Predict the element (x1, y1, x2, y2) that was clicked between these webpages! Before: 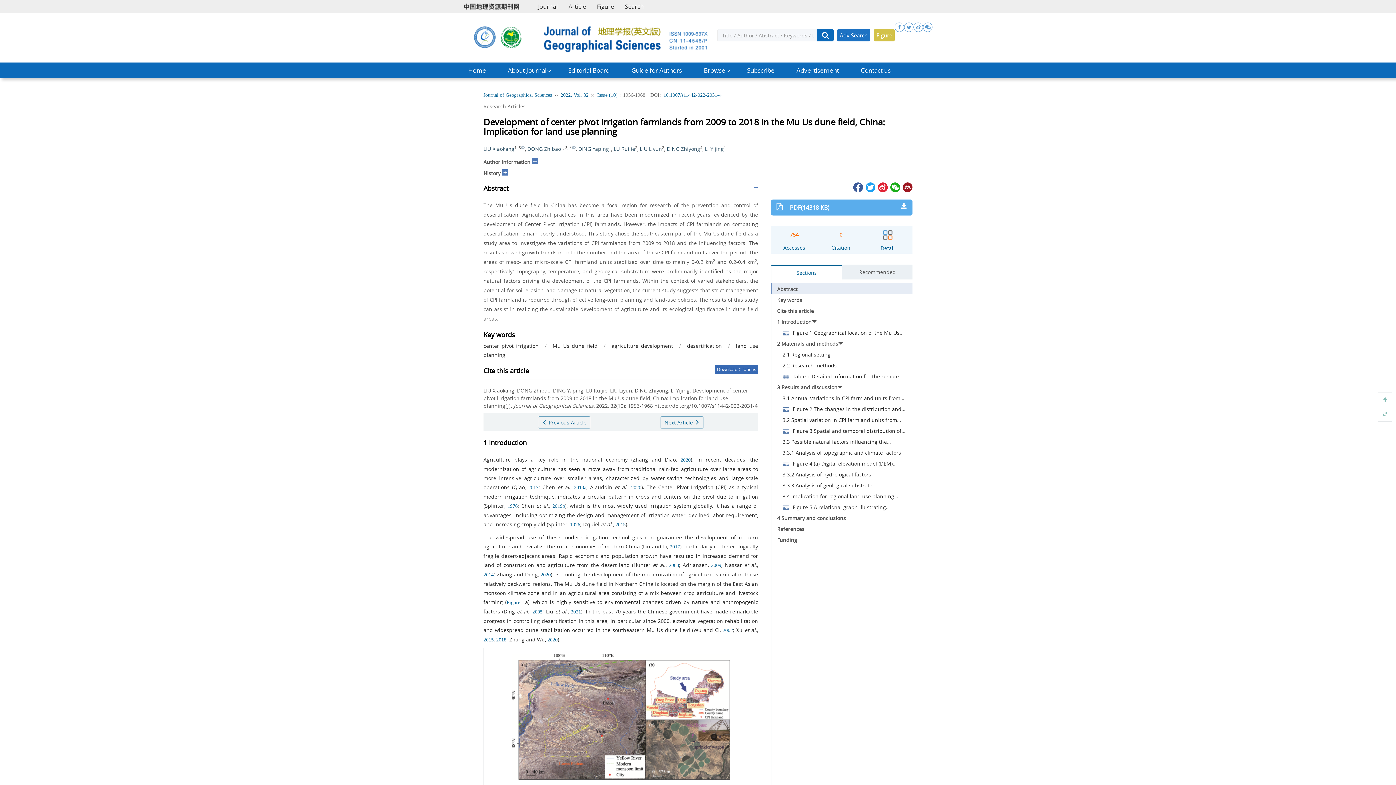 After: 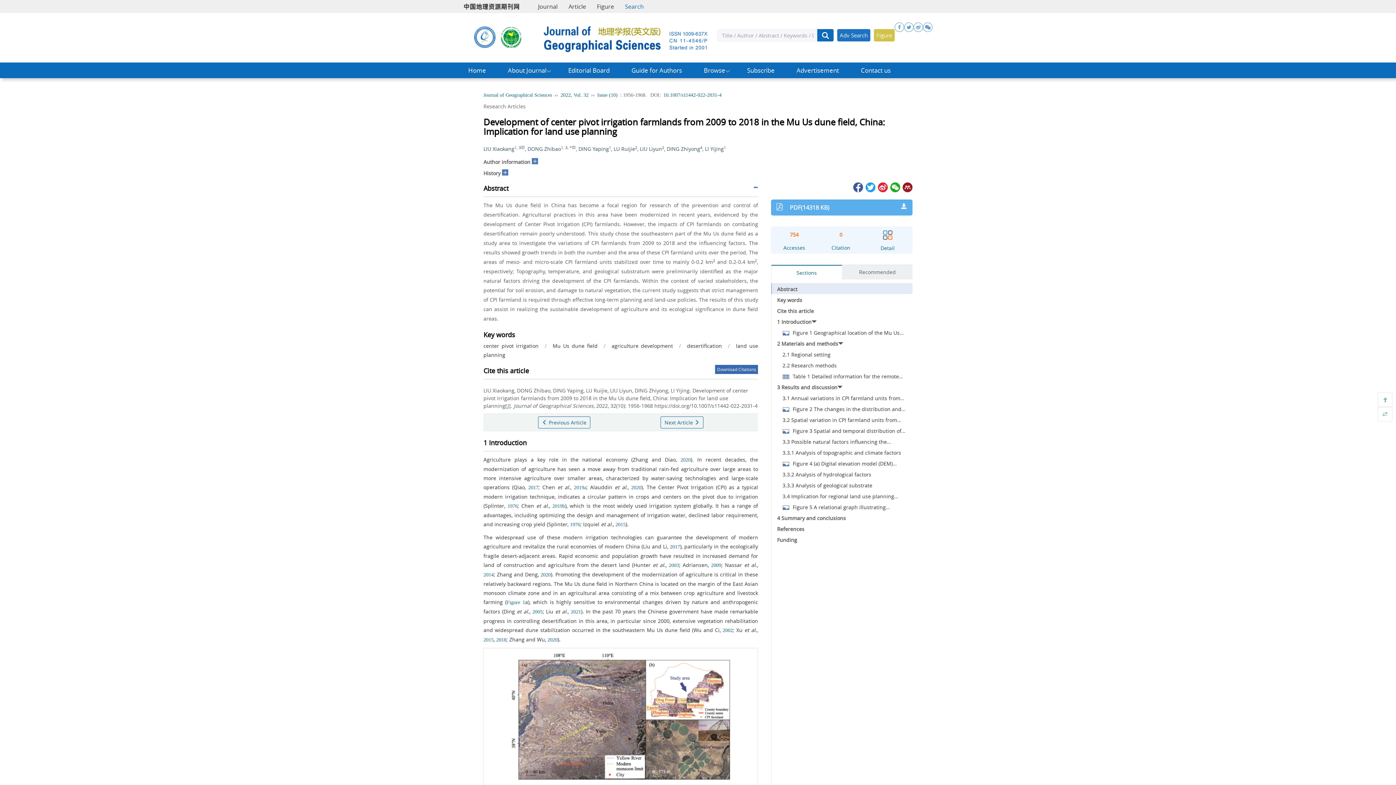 Action: label: Search bbox: (619, 0, 649, 13)